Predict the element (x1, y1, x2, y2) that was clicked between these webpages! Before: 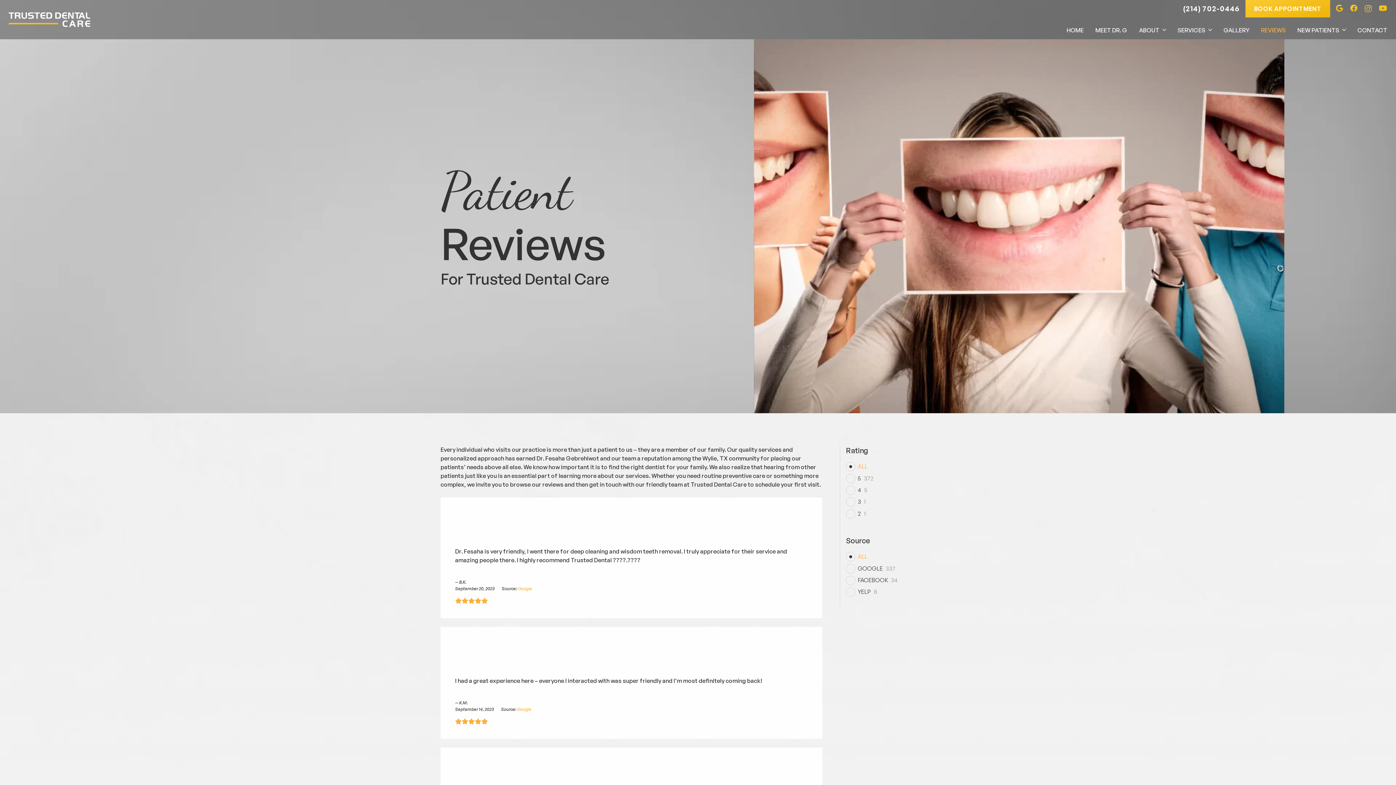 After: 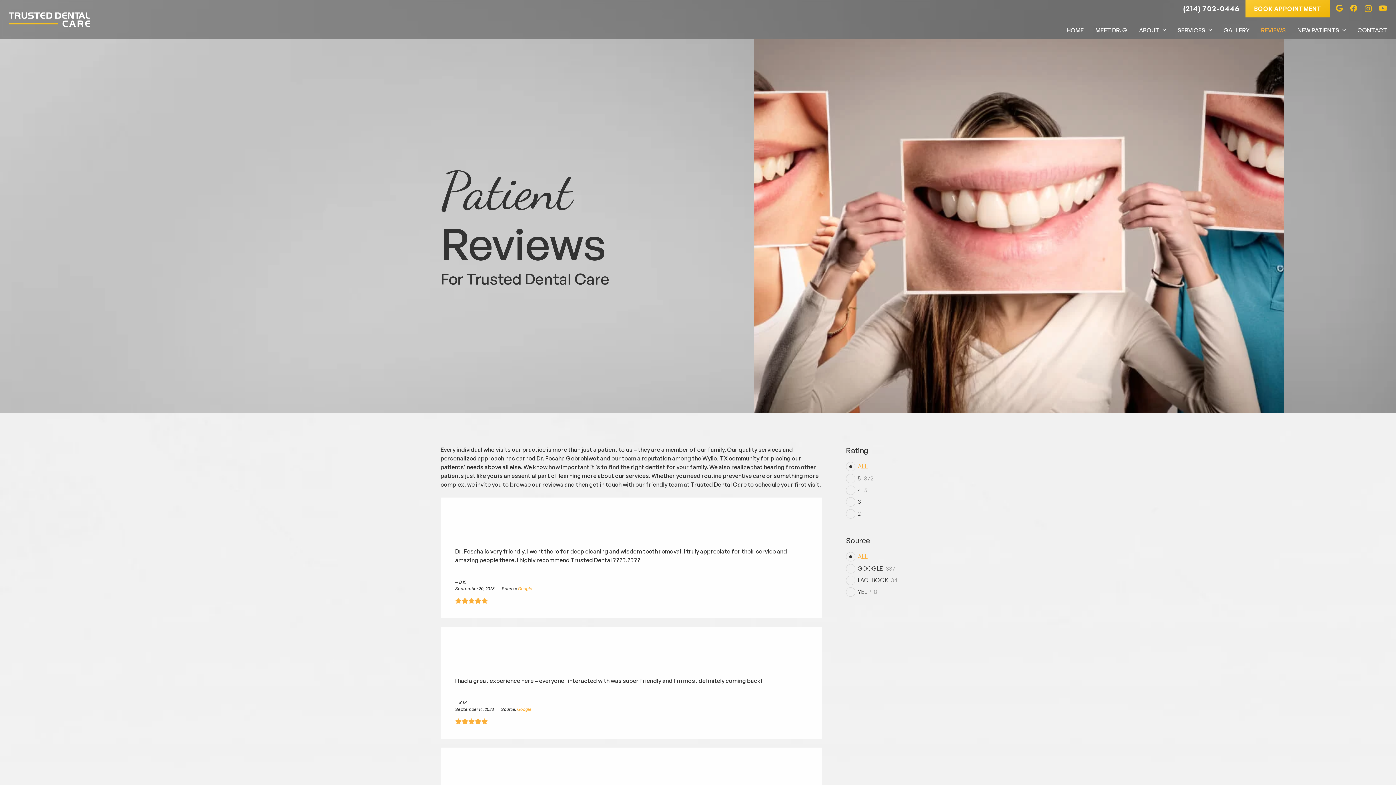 Action: bbox: (1350, 4, 1357, 12) label: Facebook